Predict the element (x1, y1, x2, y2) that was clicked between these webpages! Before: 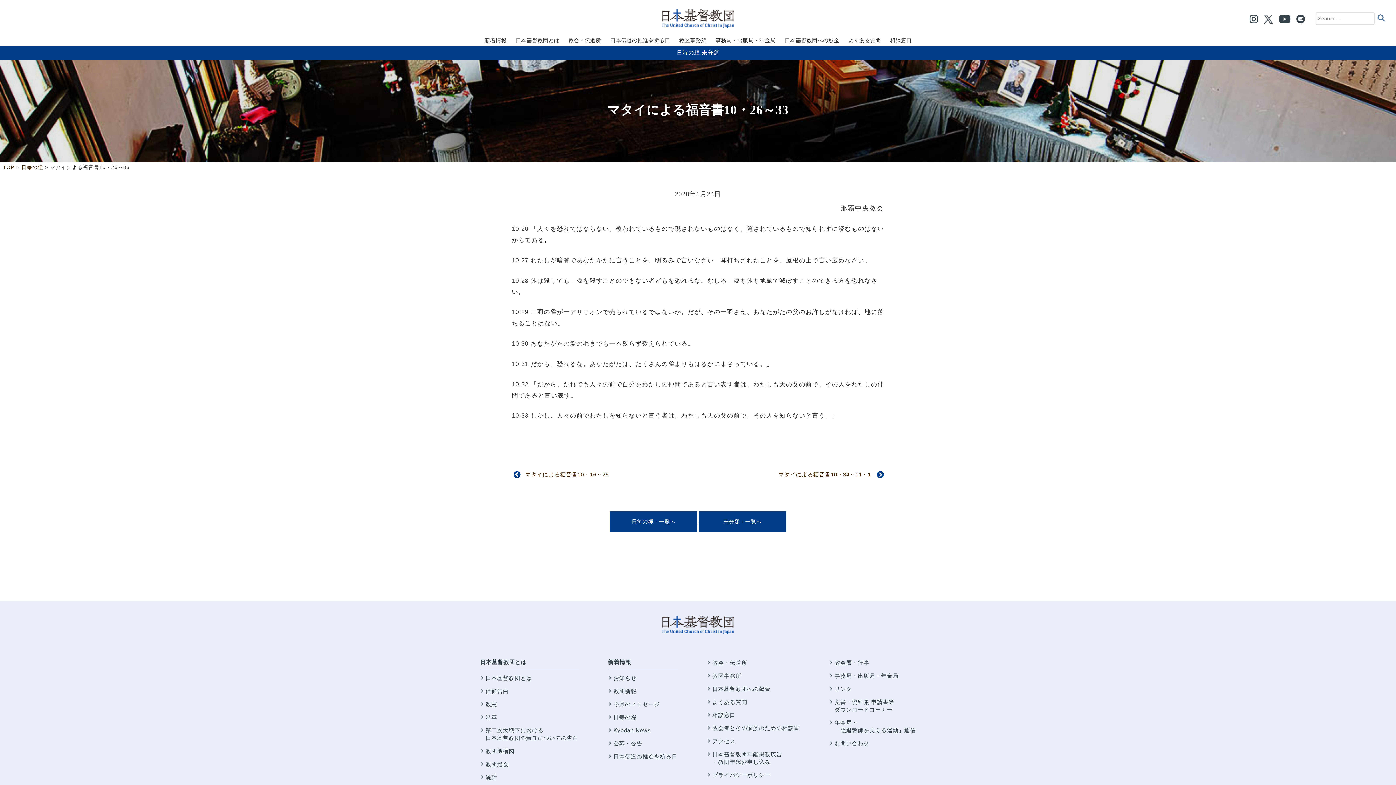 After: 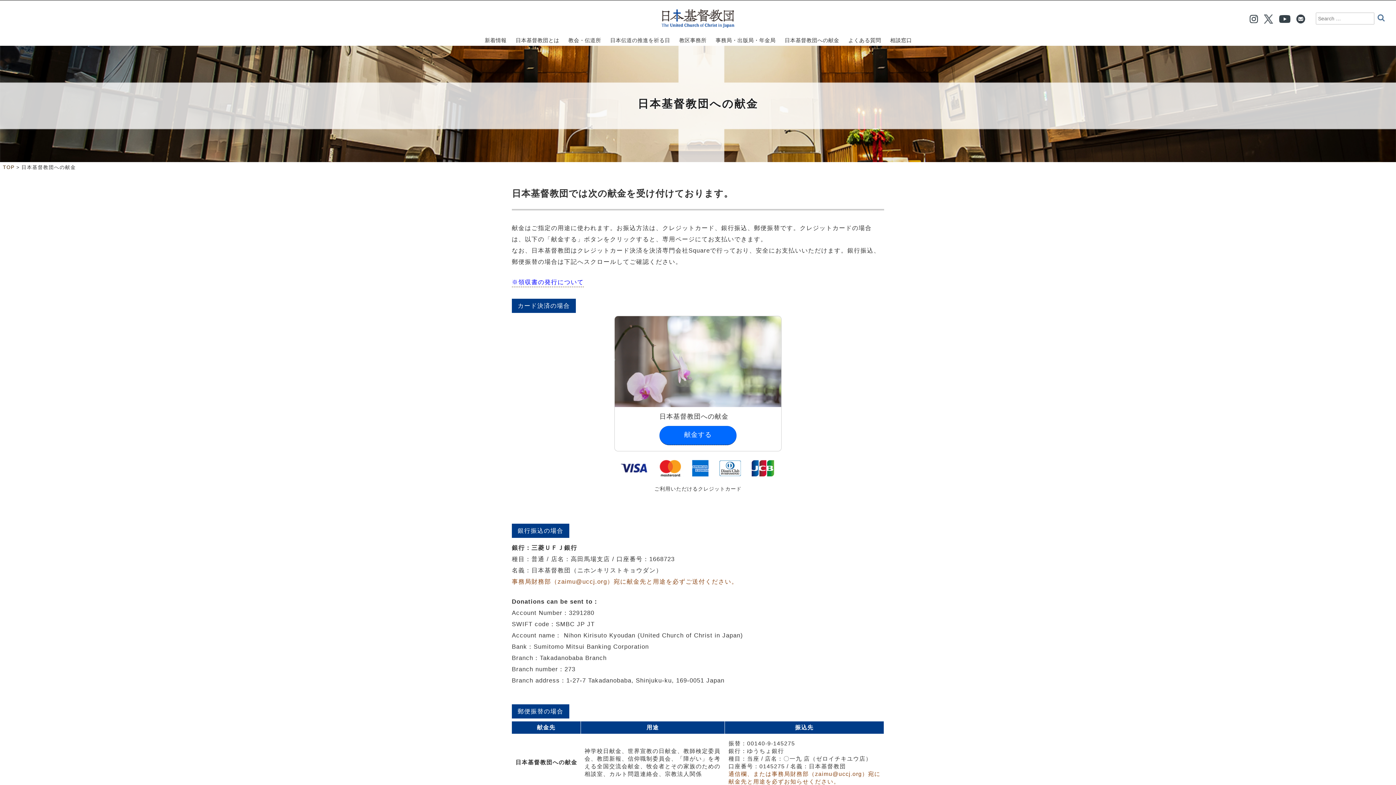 Action: bbox: (784, 34, 840, 44) label: 日本基督教団への献金